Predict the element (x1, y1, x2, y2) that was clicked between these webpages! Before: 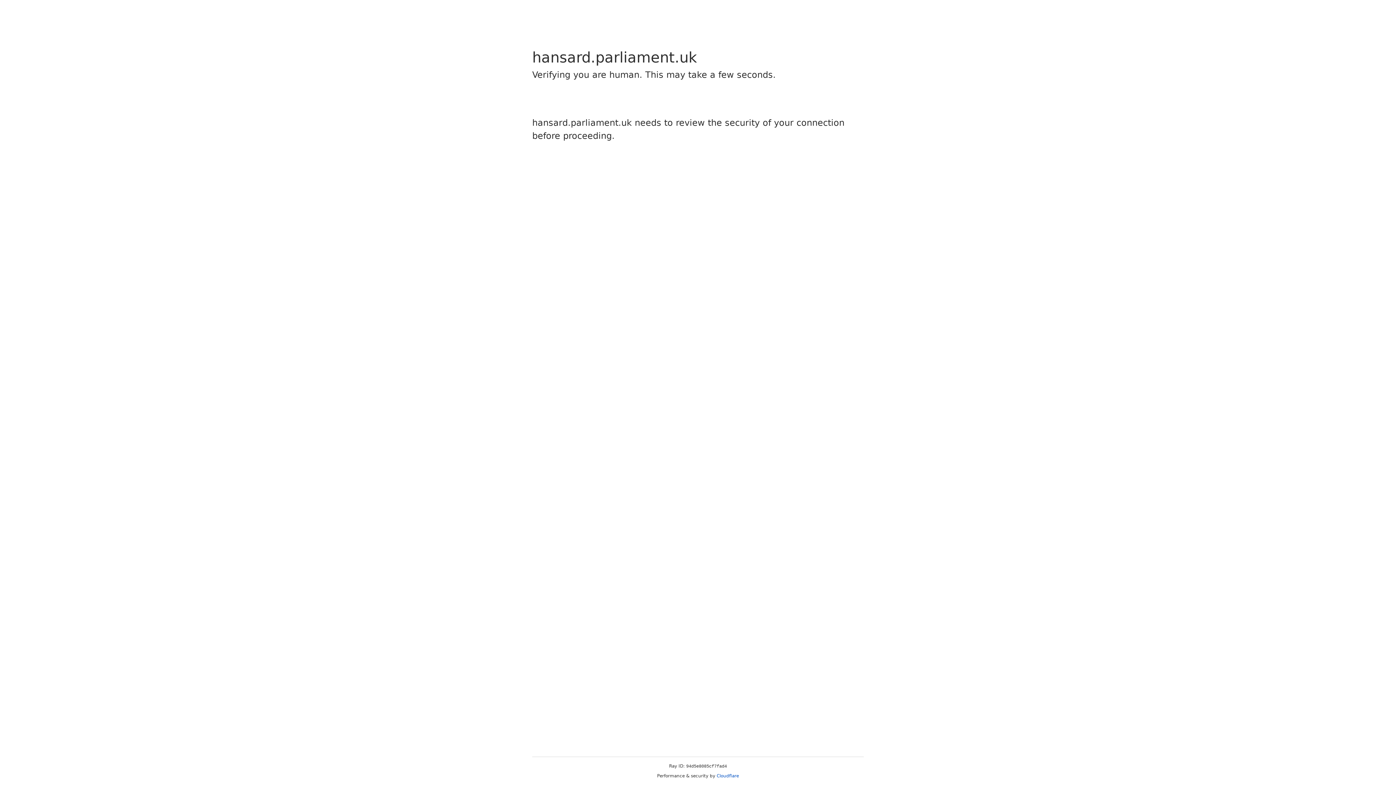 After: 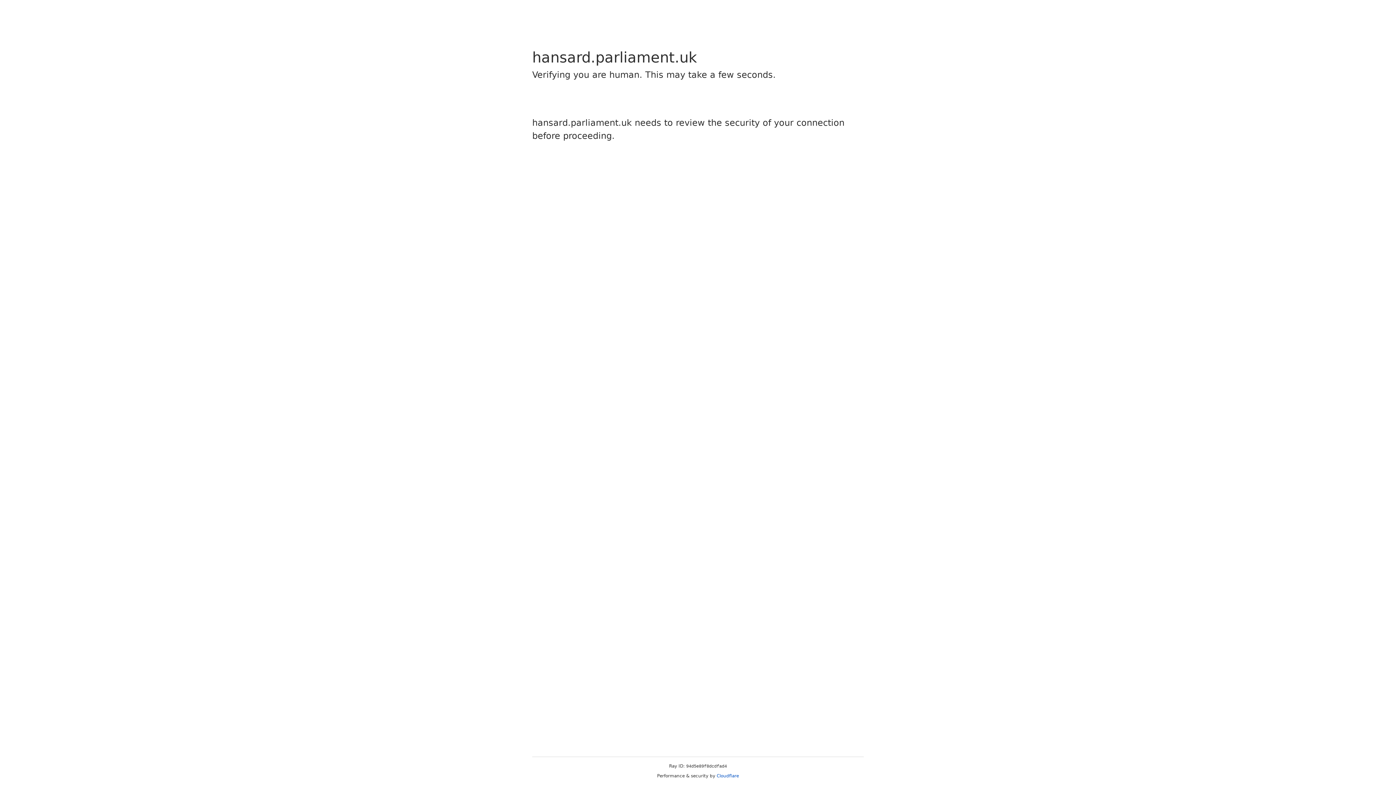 Action: bbox: (716, 773, 739, 778) label: Cloudflare